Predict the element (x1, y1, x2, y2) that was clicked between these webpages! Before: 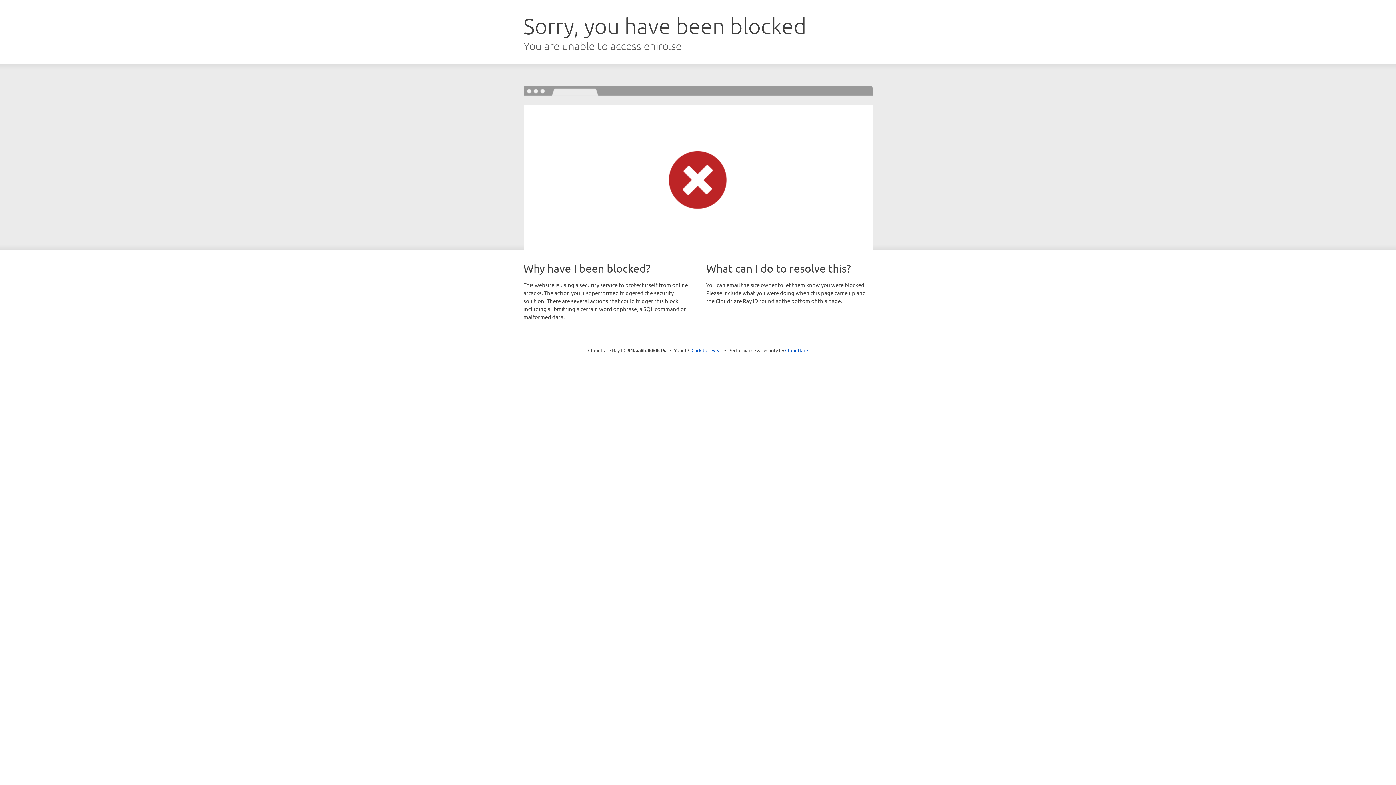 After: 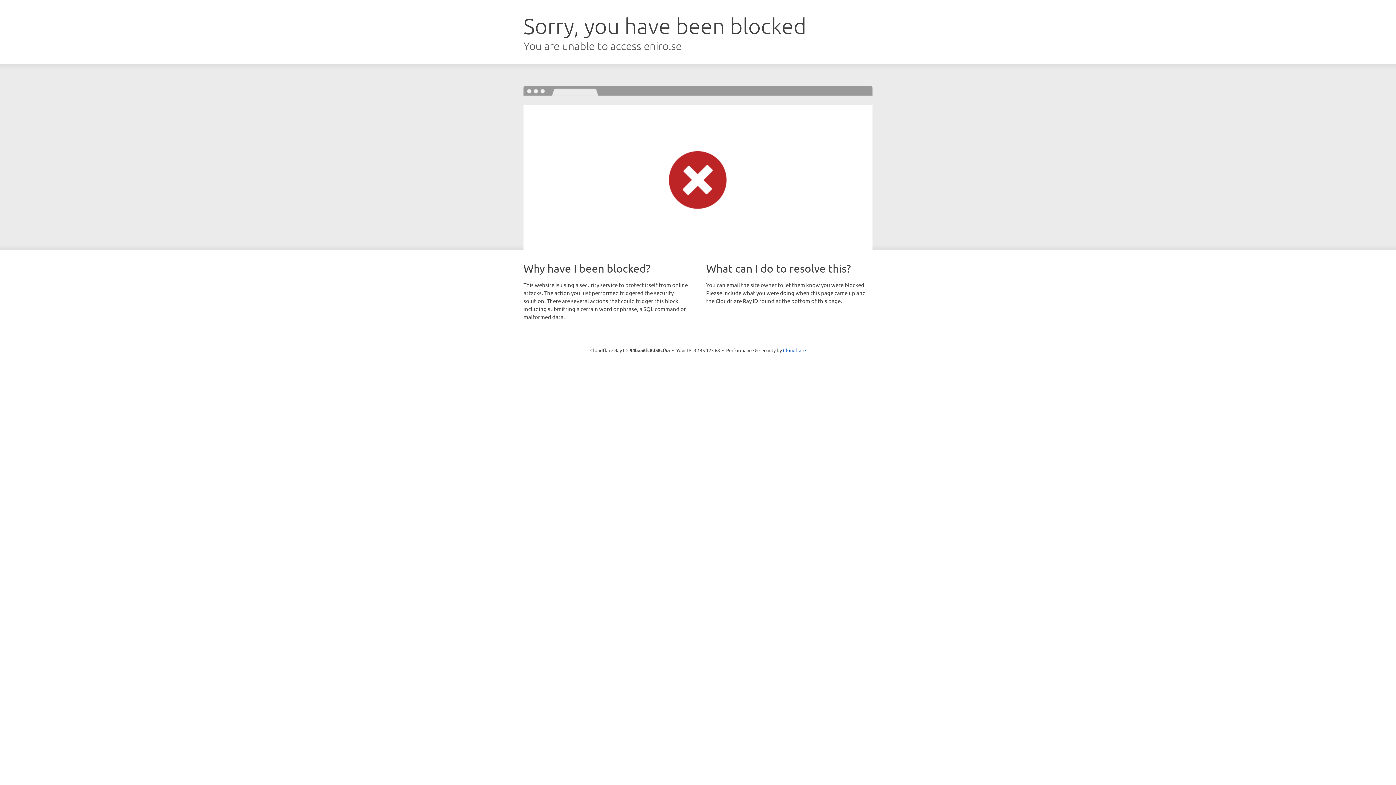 Action: label: Click to reveal bbox: (691, 346, 722, 353)